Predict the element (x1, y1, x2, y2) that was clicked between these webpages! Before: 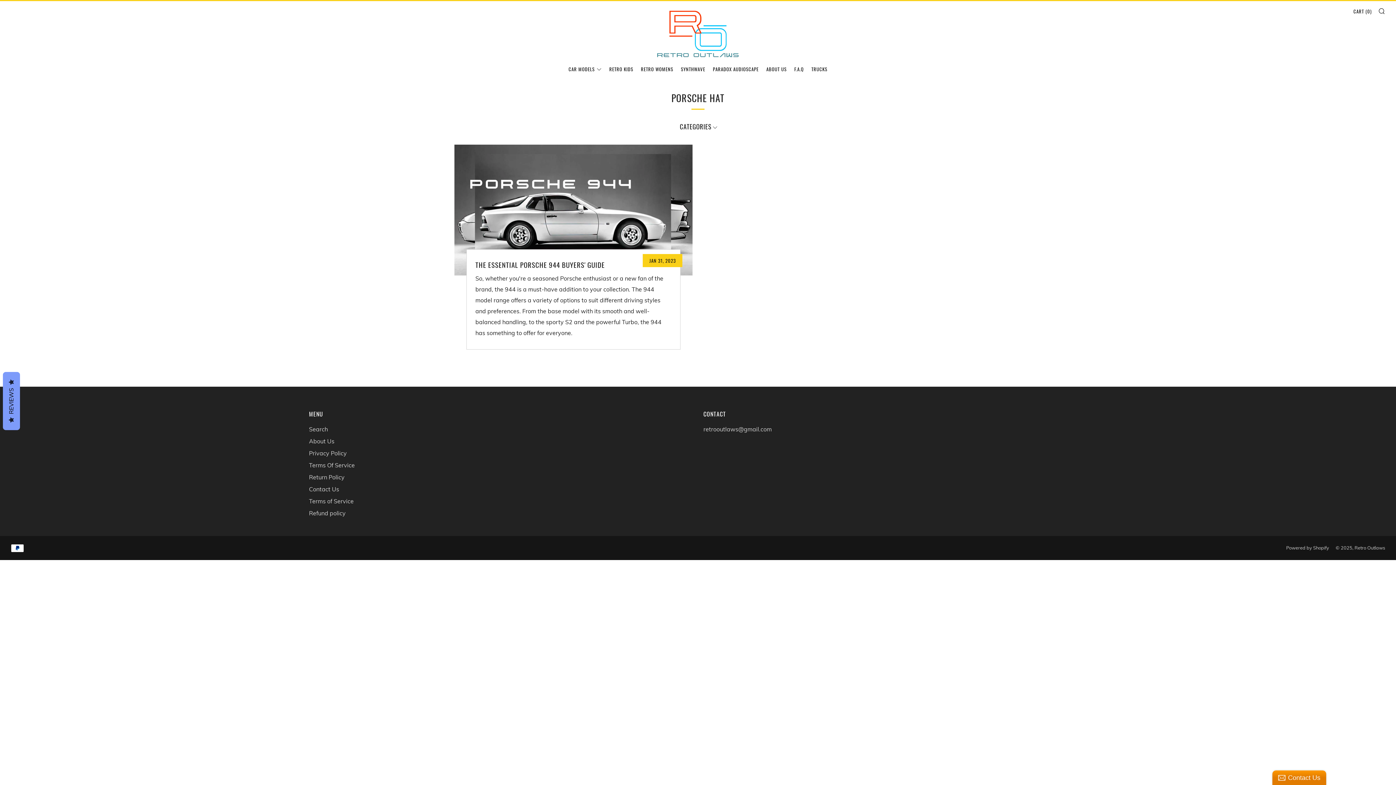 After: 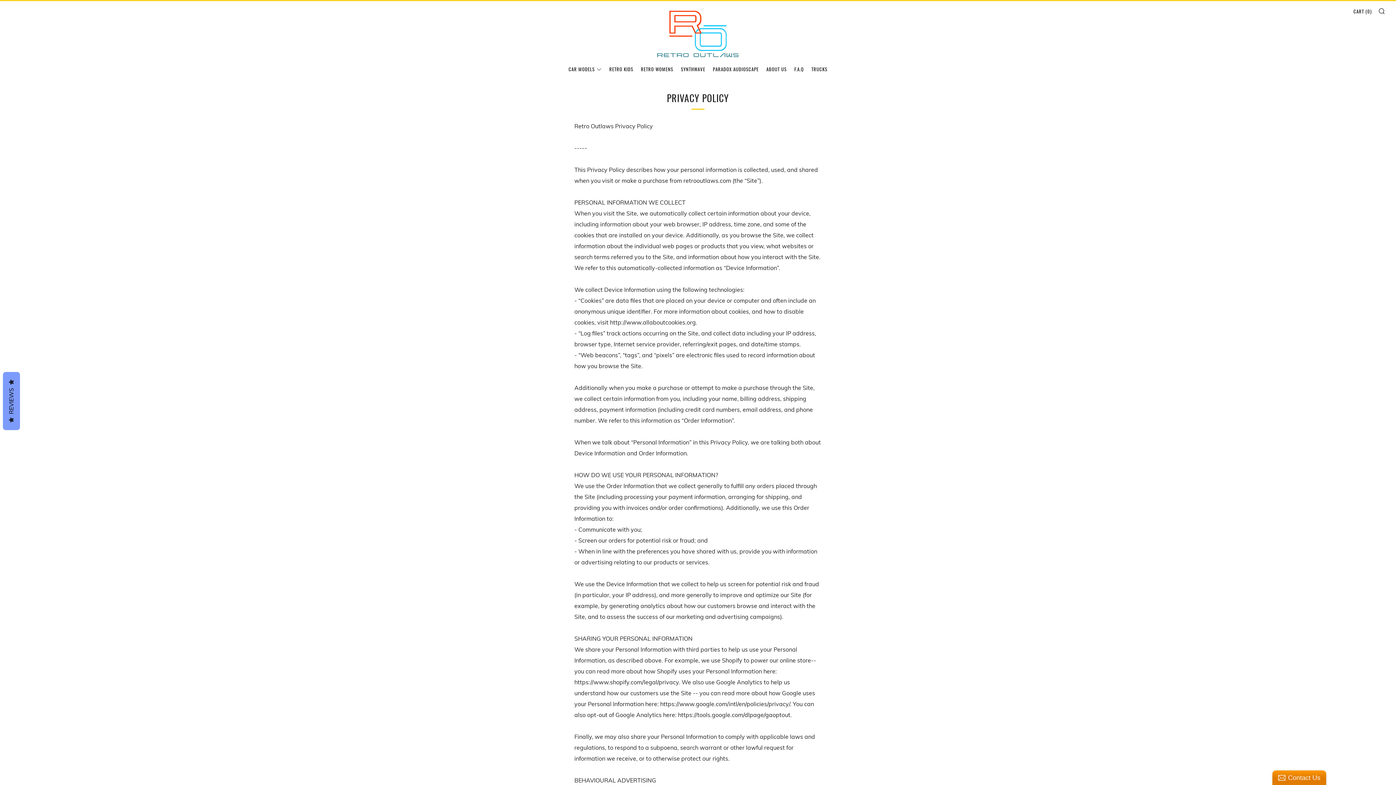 Action: label: Privacy Policy bbox: (309, 449, 346, 457)